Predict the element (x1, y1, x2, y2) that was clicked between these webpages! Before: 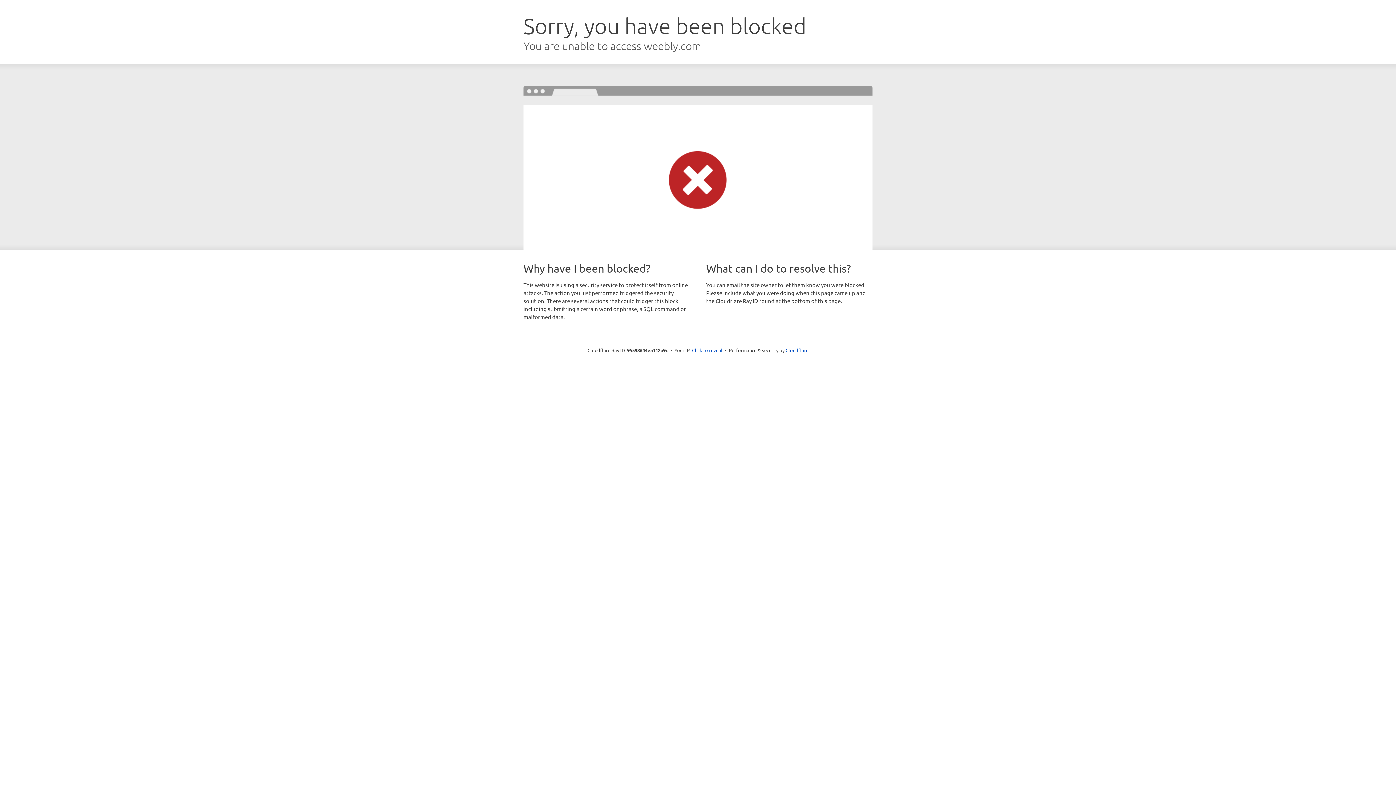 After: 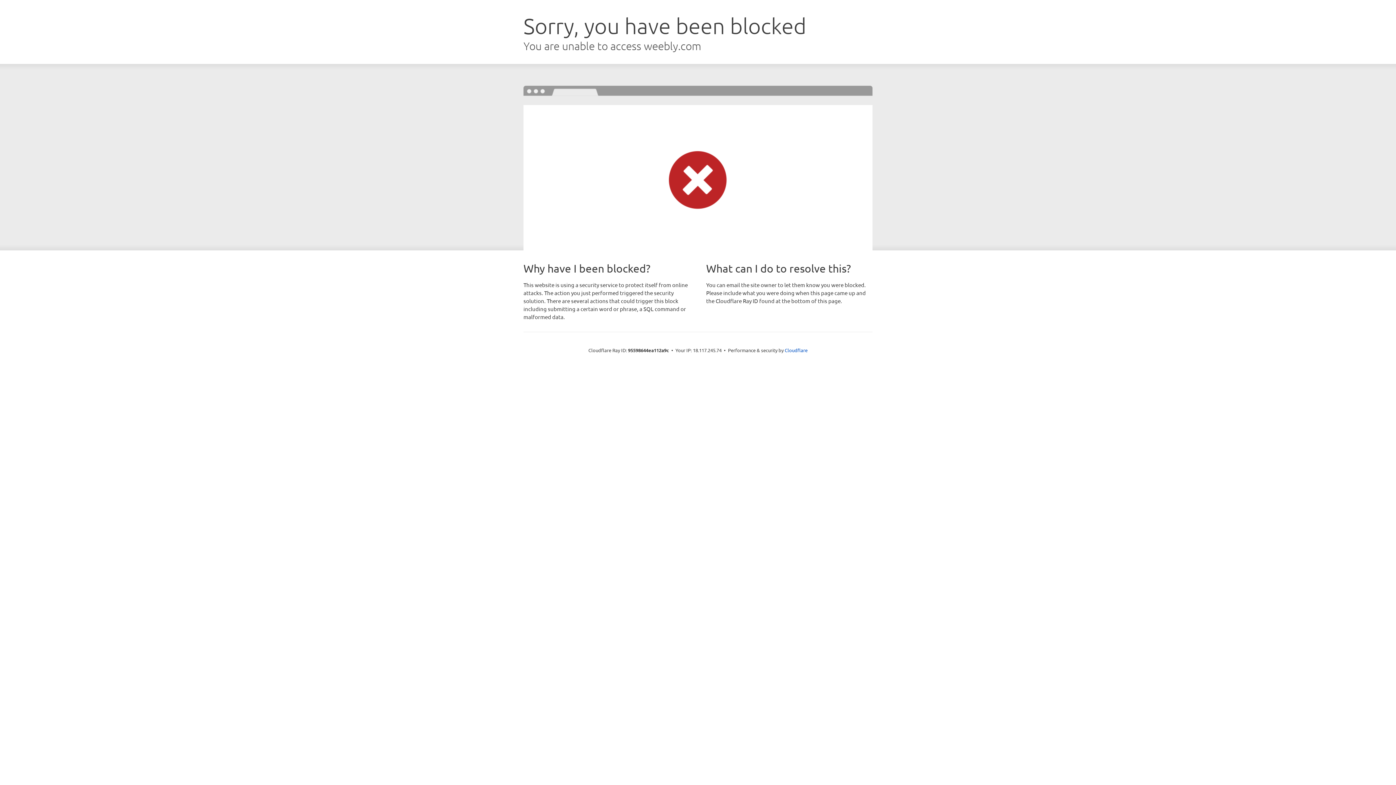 Action: bbox: (692, 346, 722, 353) label: Click to reveal